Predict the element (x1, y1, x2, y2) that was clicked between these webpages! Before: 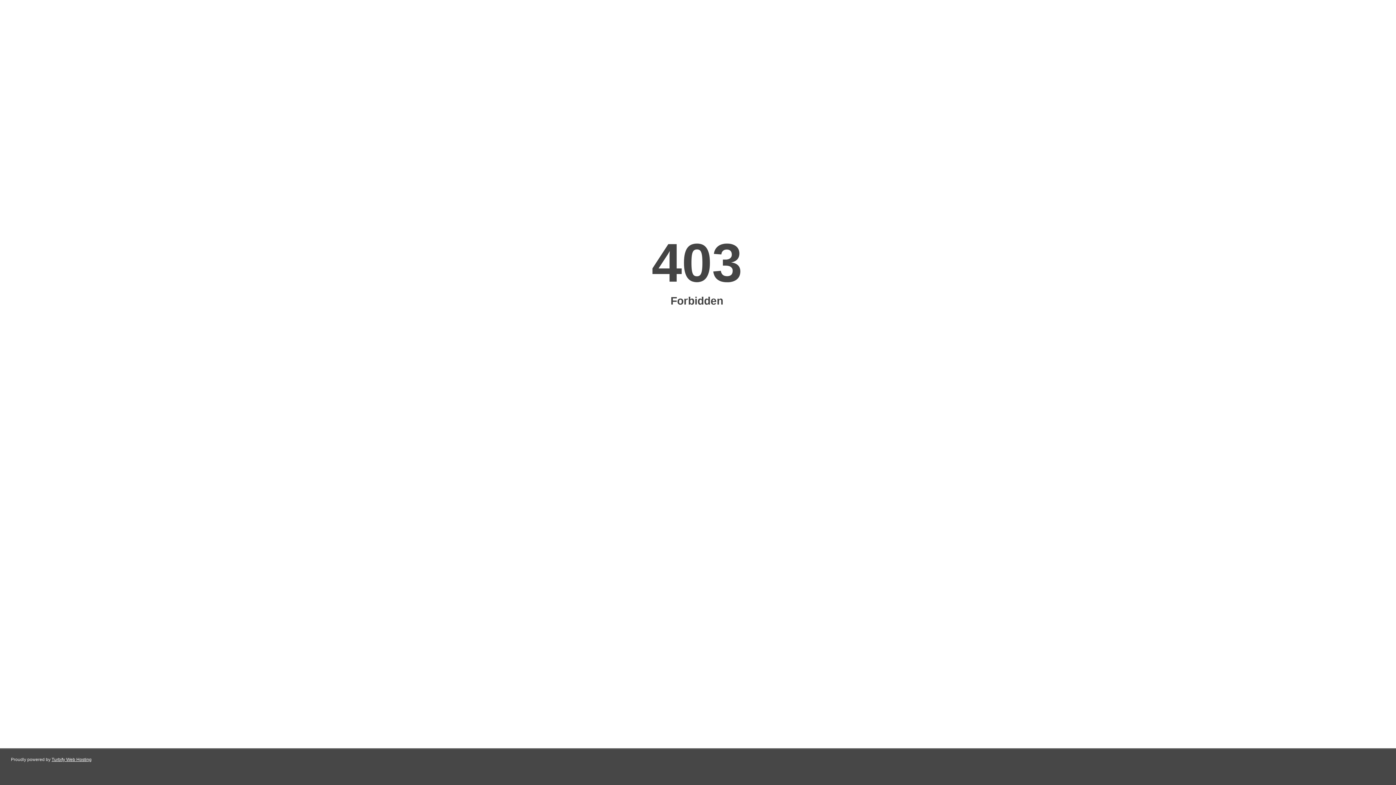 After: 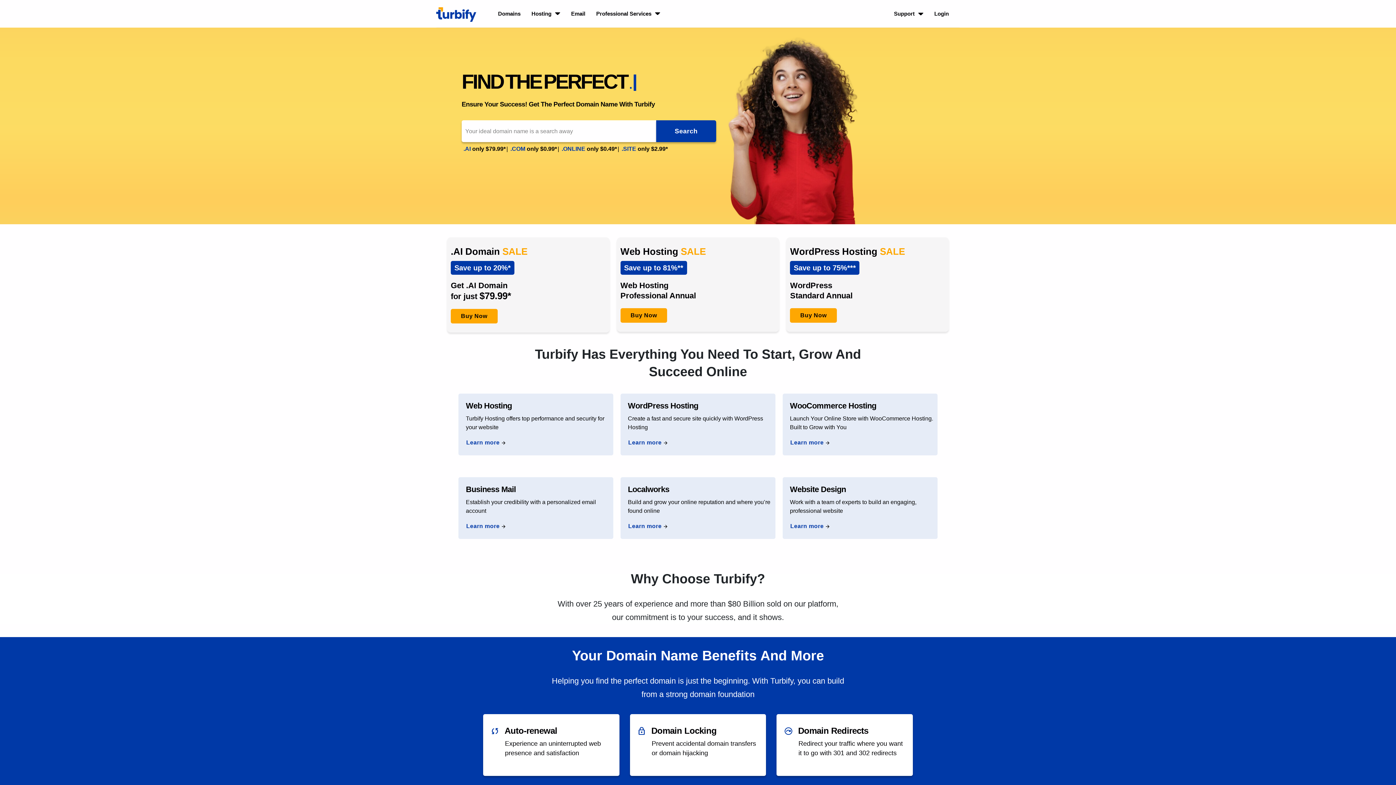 Action: label: Turbify Web Hosting bbox: (51, 757, 91, 762)